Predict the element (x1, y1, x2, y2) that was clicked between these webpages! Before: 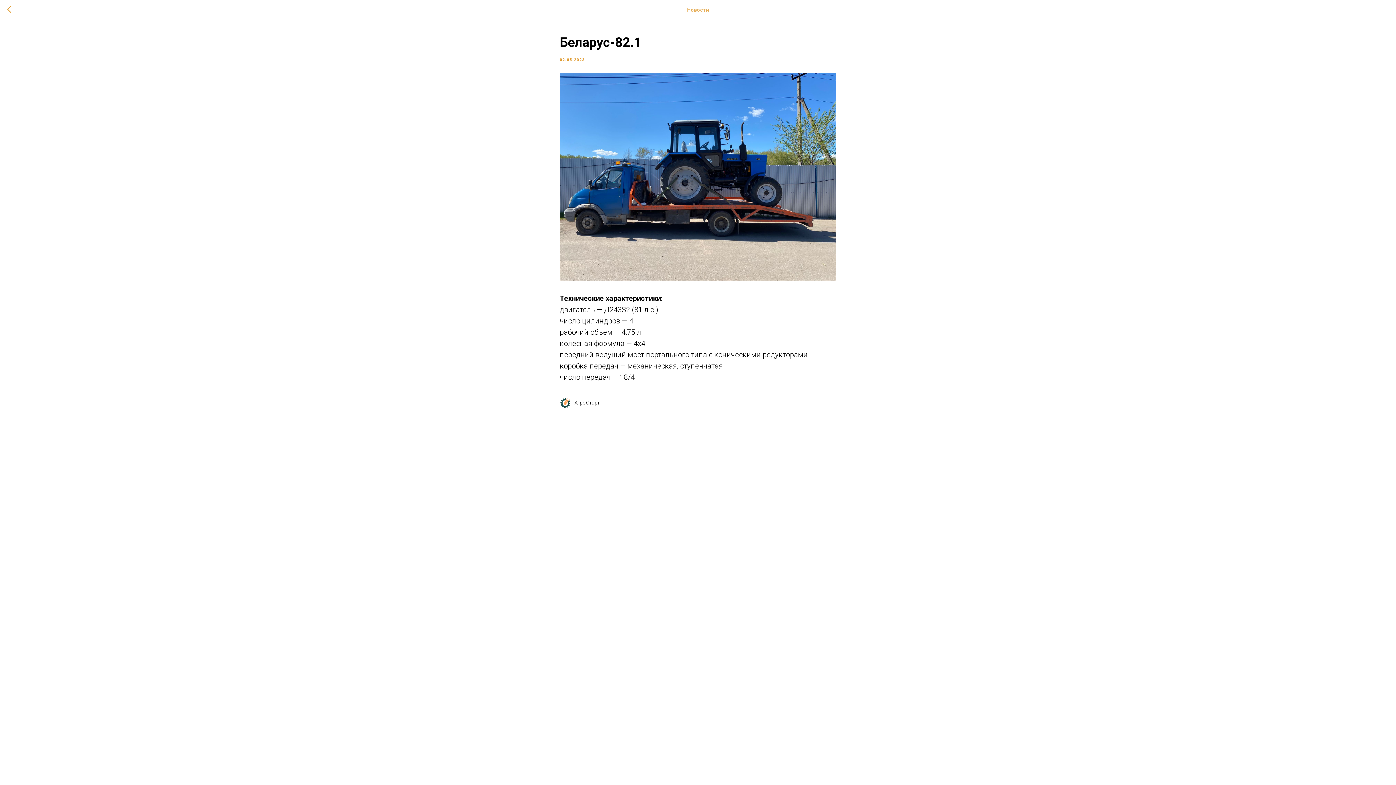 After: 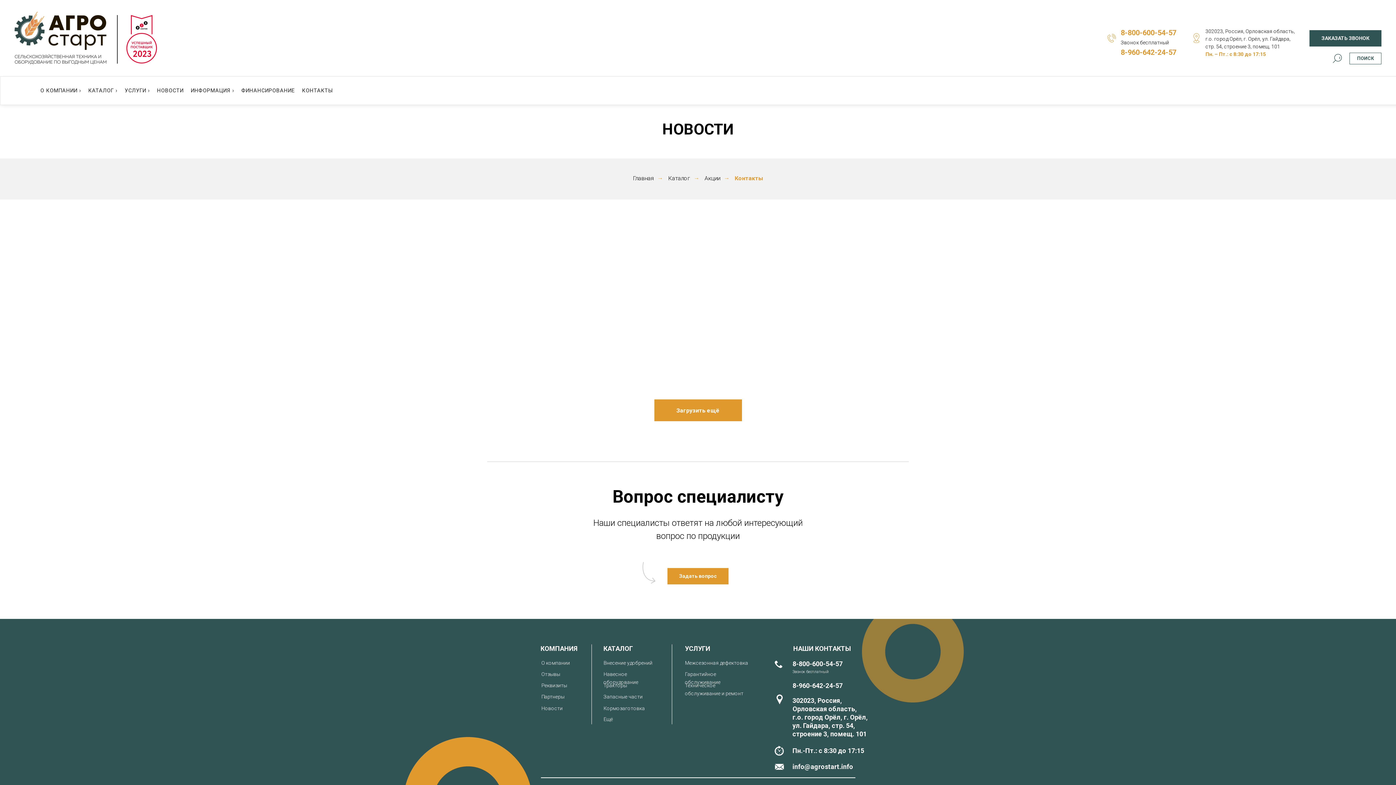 Action: bbox: (7, 5, 15, 14)